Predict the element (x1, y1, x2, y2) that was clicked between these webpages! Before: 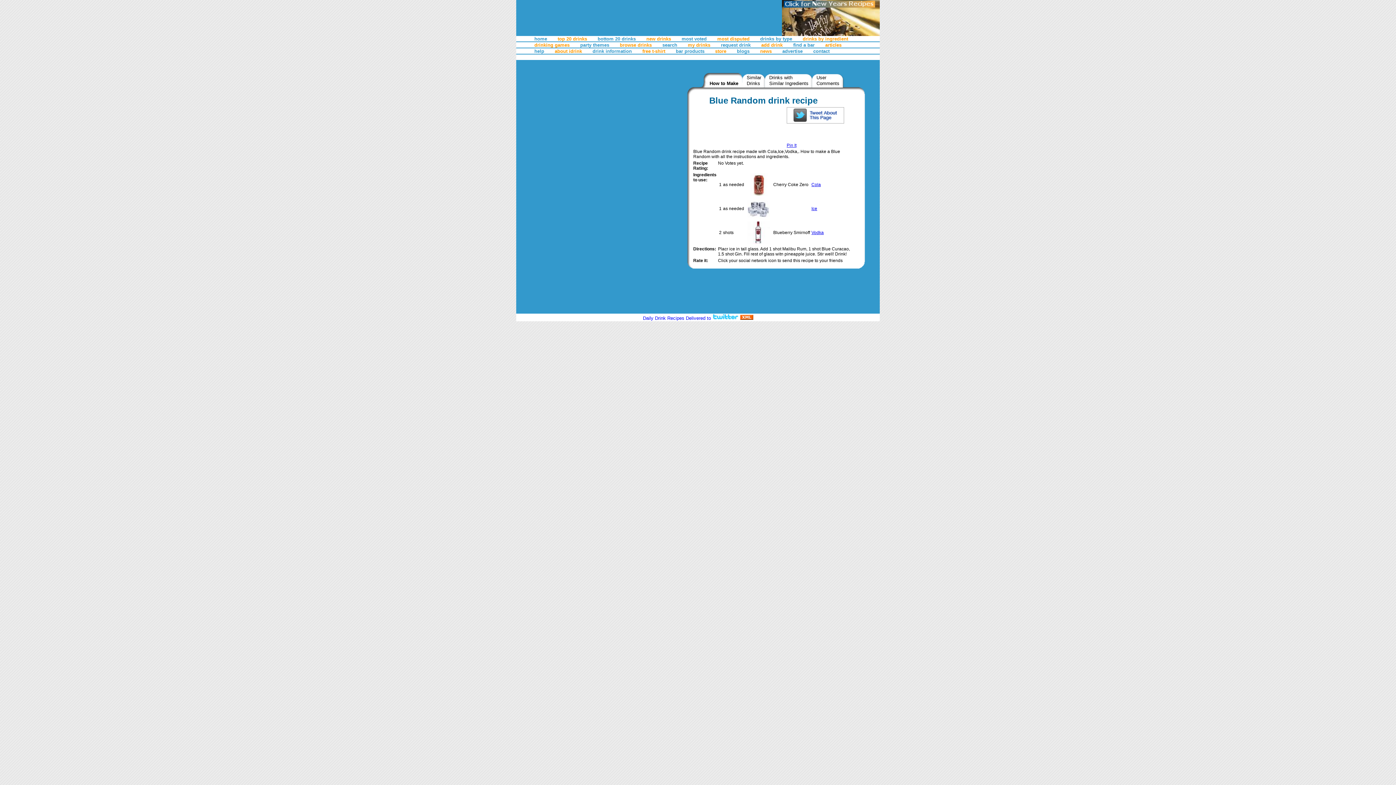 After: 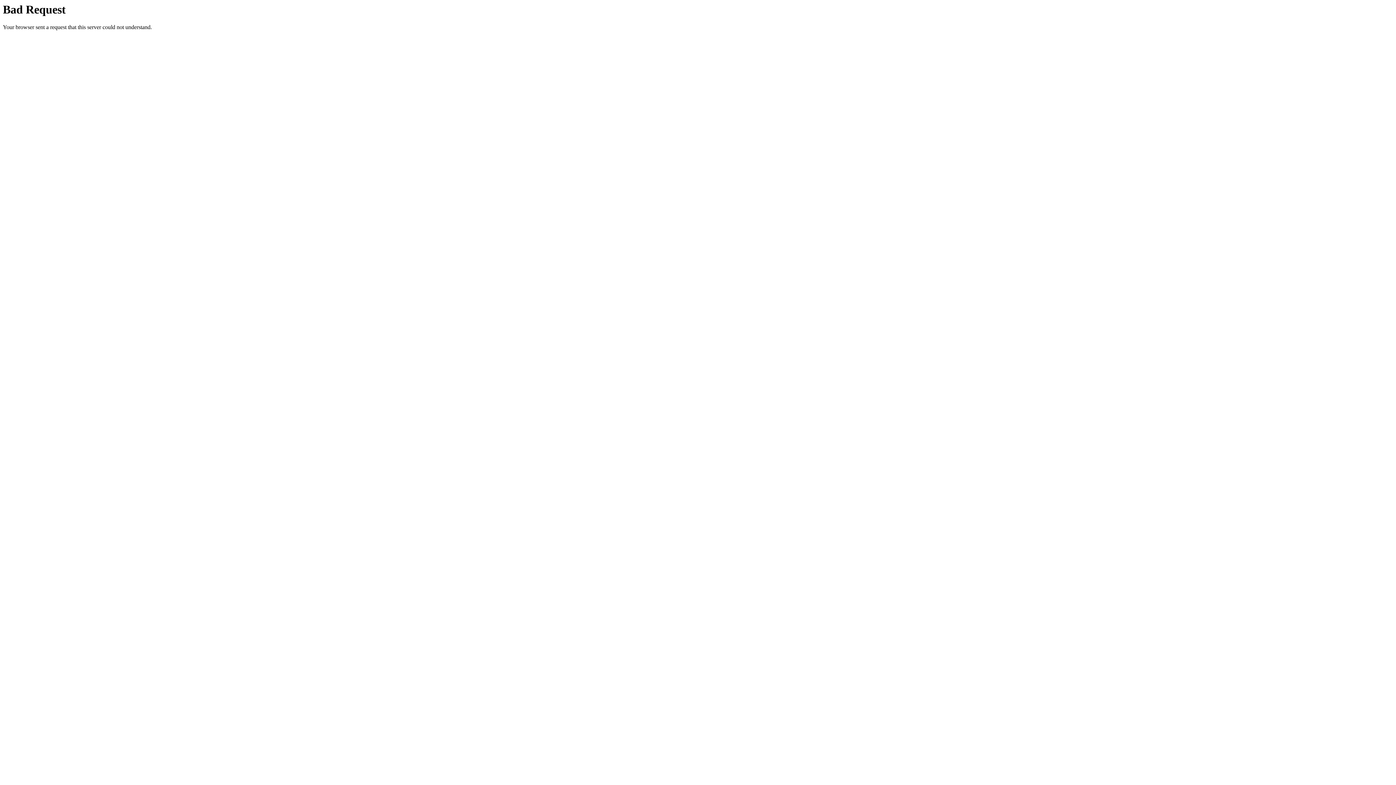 Action: bbox: (676, 48, 704, 53) label: bar products